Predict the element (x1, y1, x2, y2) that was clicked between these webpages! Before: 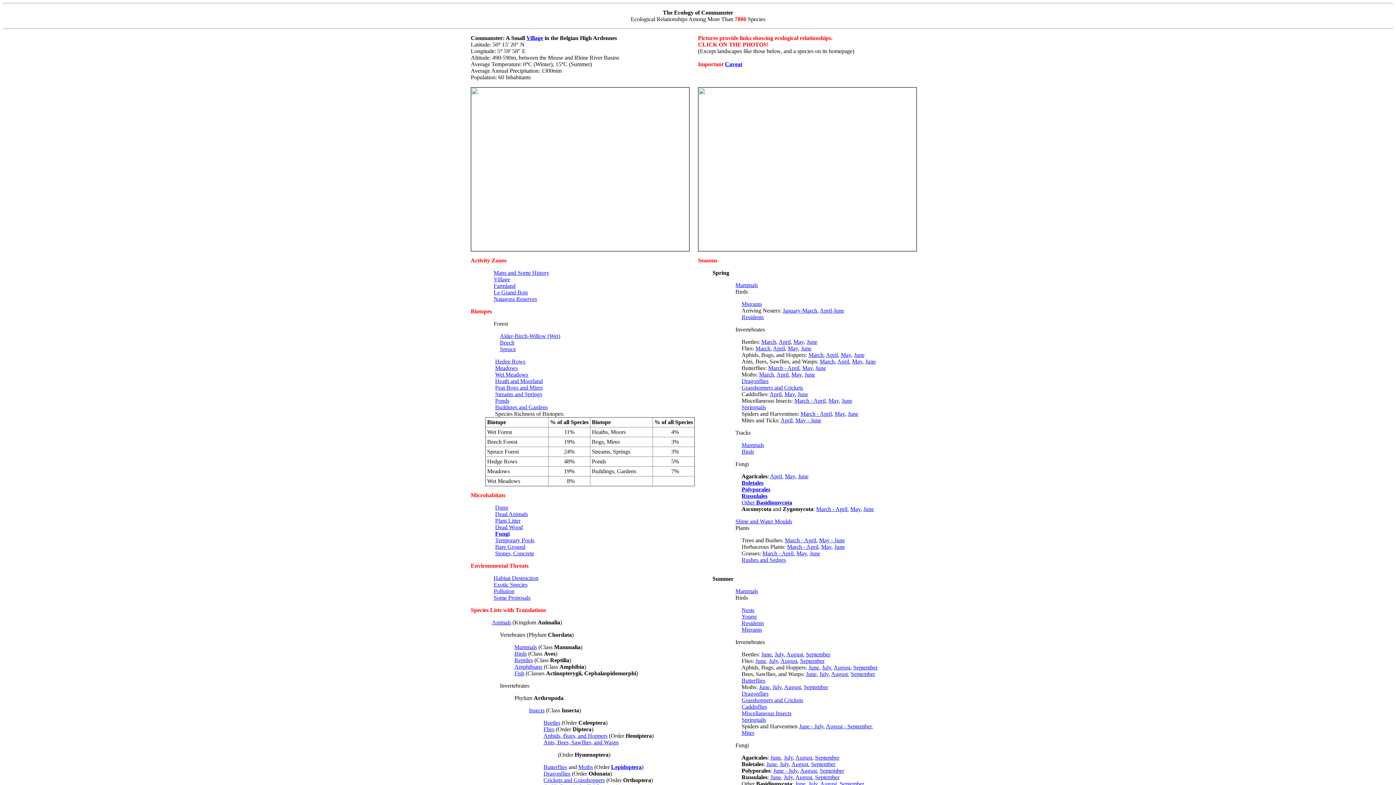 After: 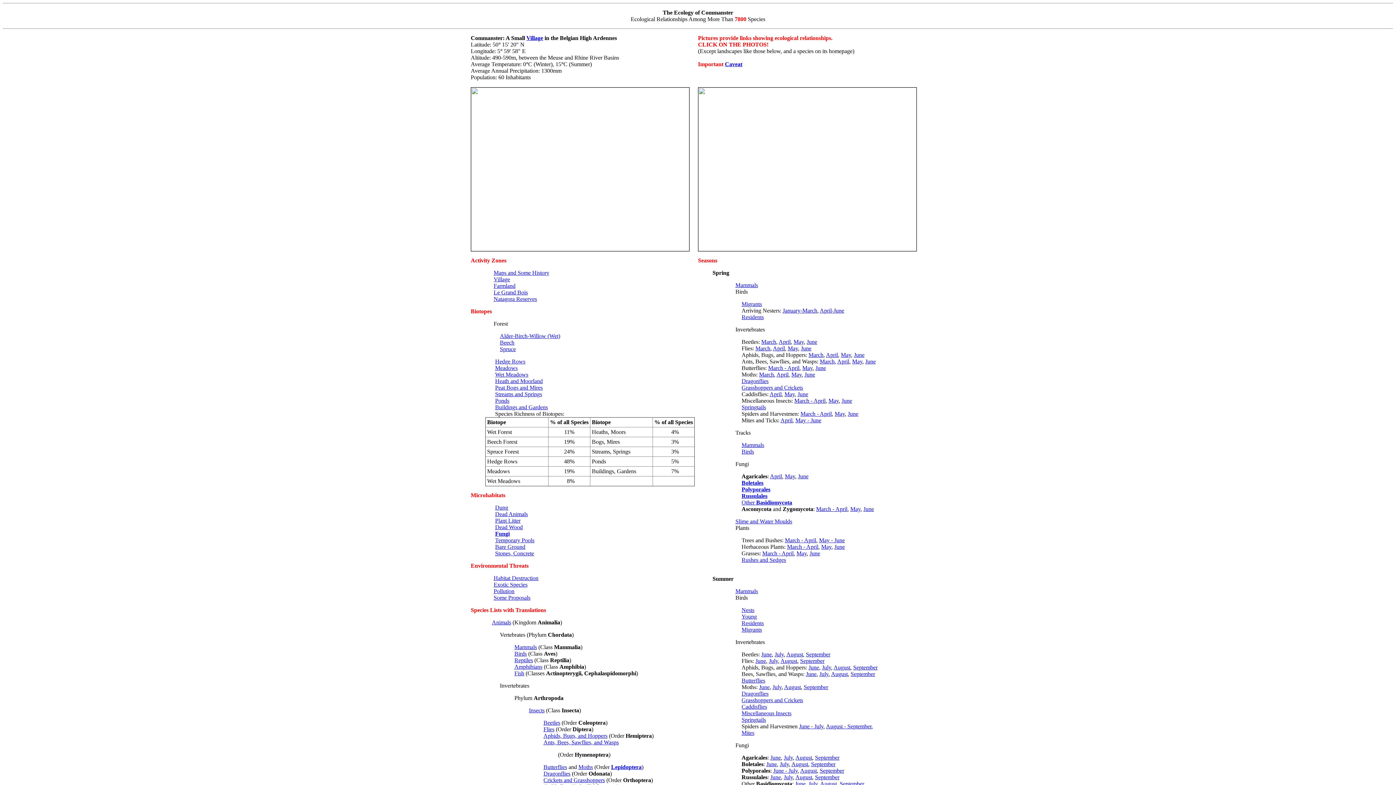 Action: bbox: (820, 358, 834, 364) label: March